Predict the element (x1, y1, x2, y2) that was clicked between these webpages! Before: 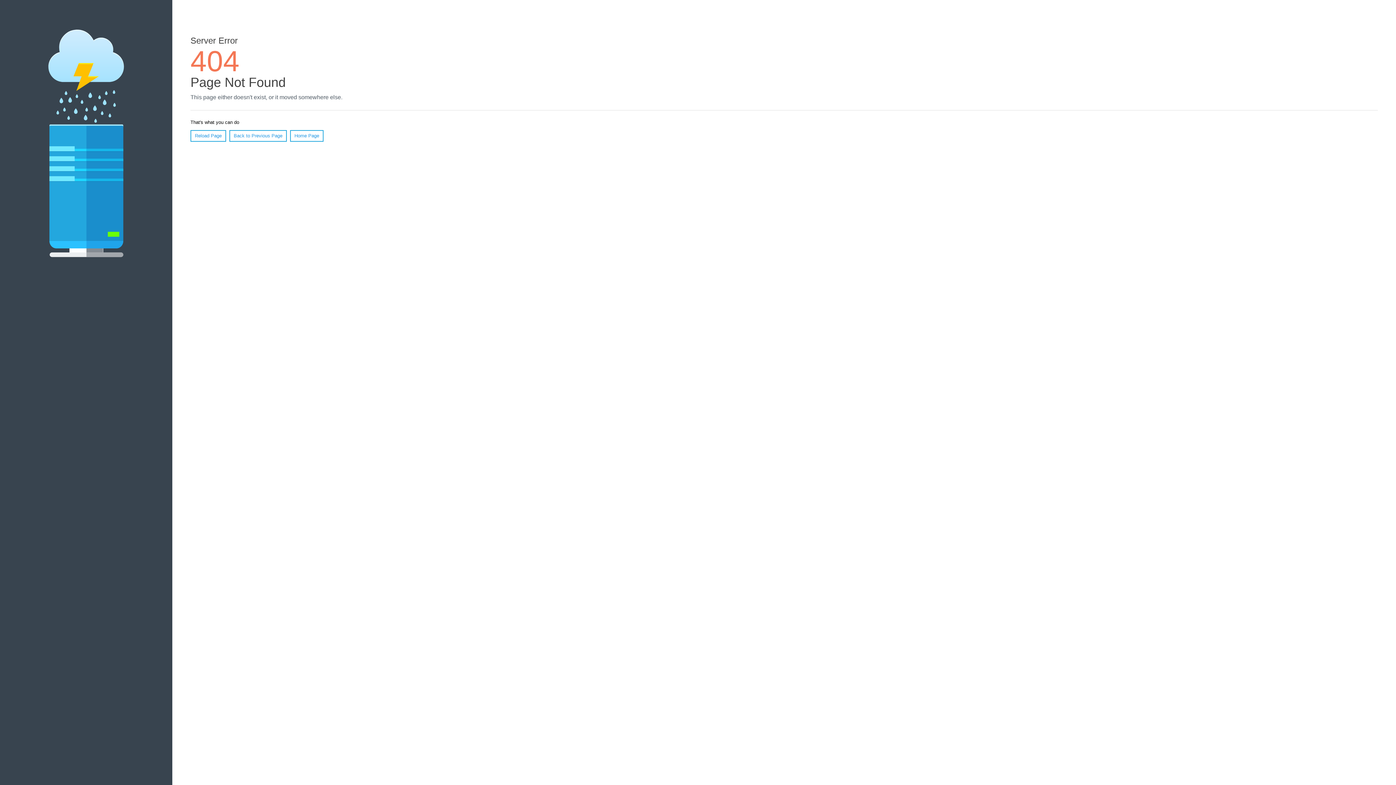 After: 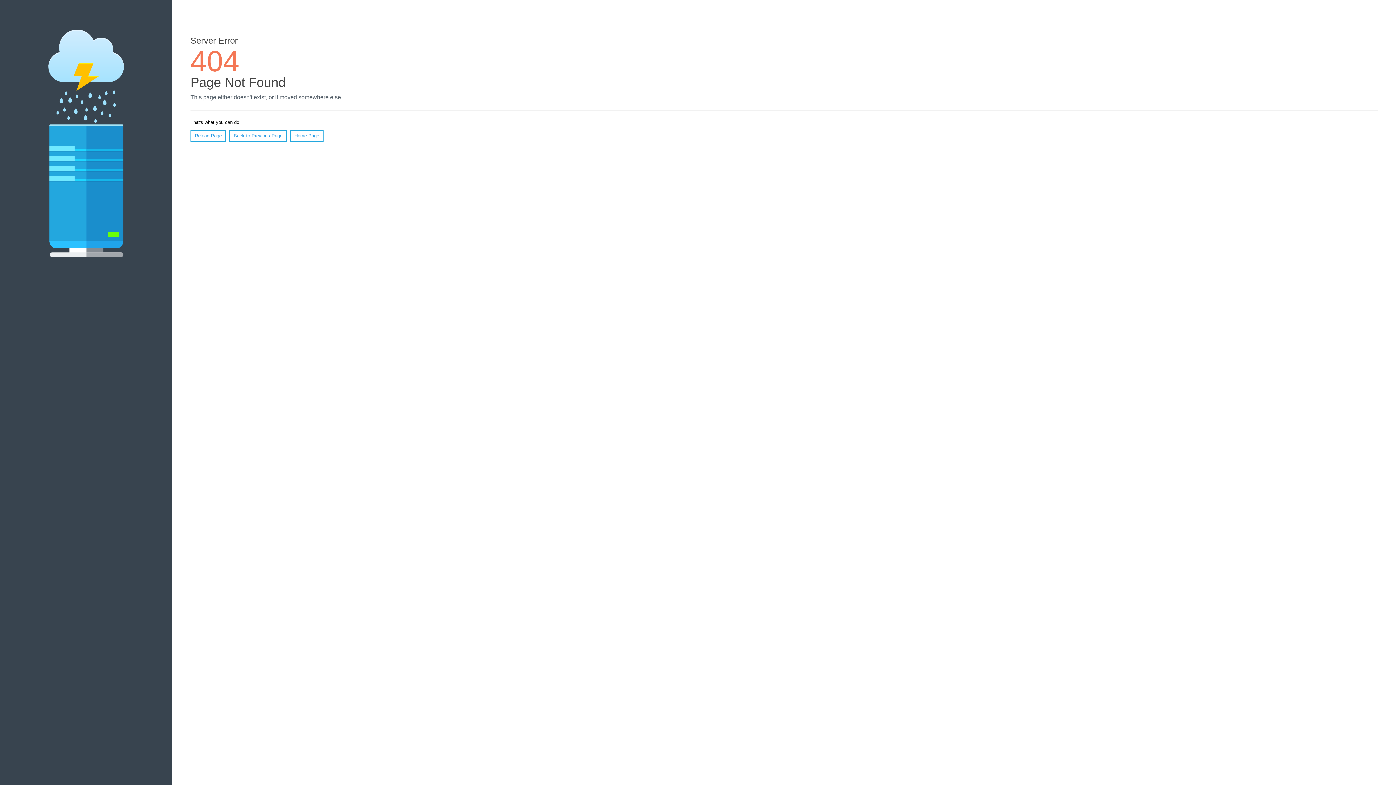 Action: bbox: (190, 130, 226, 141) label: Reload Page